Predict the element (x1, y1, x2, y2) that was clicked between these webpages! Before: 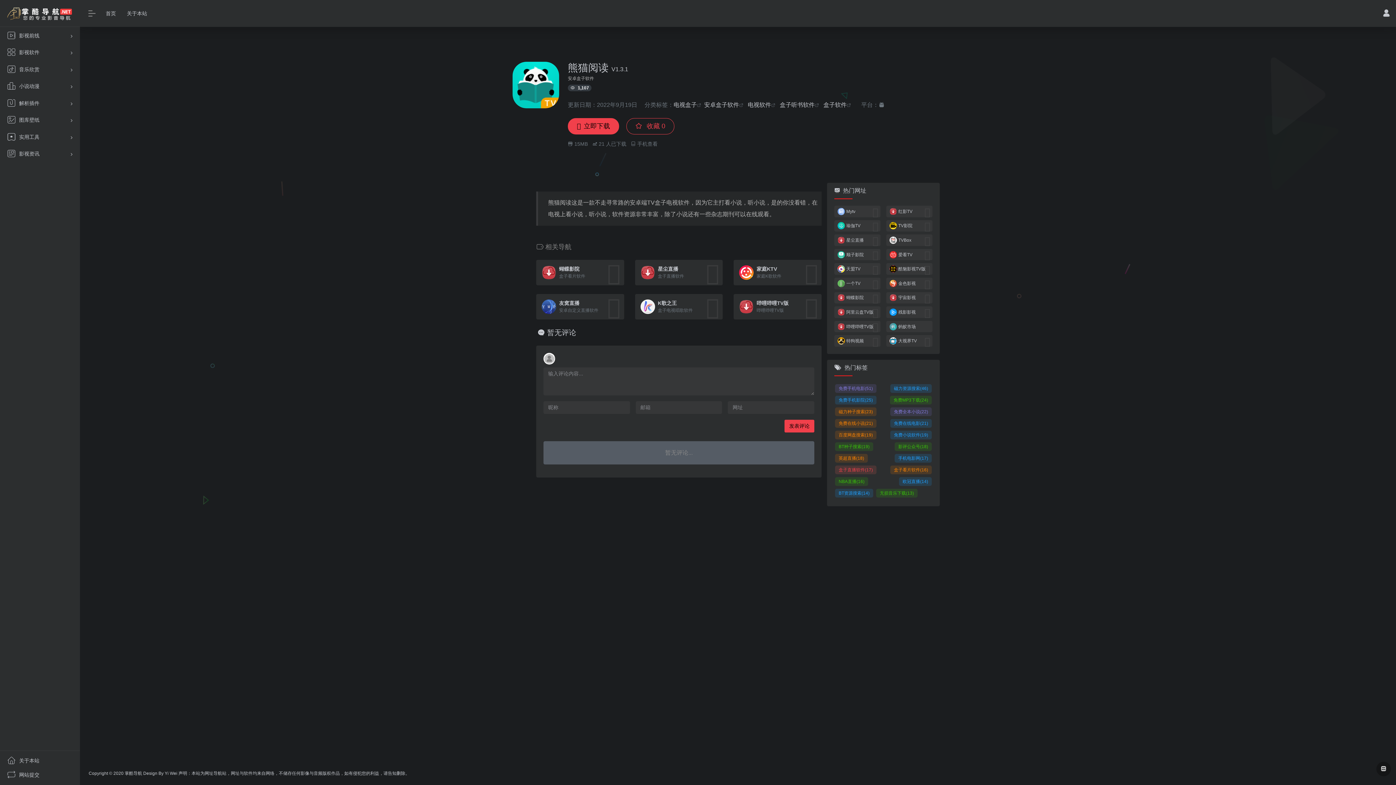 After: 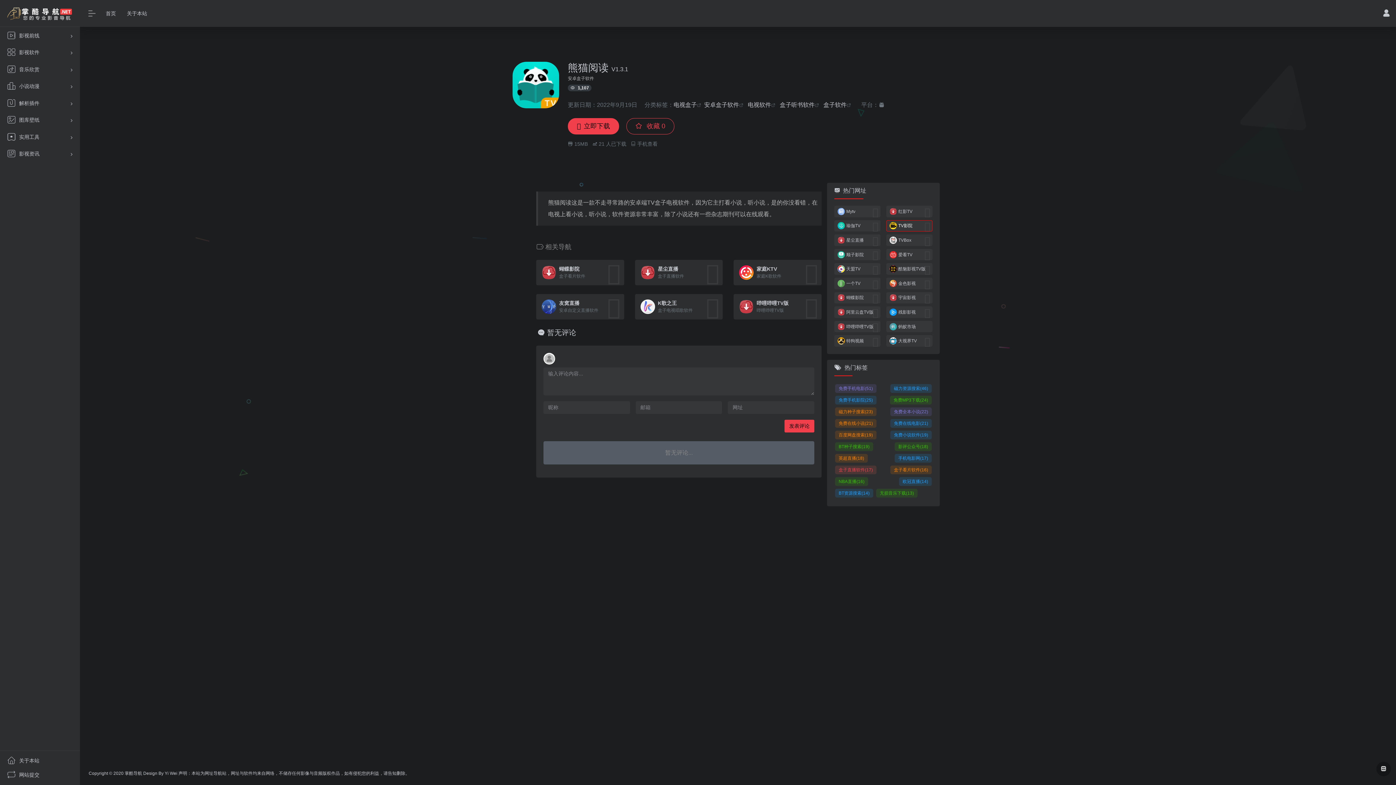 Action: label: TV影院 bbox: (886, 220, 932, 231)